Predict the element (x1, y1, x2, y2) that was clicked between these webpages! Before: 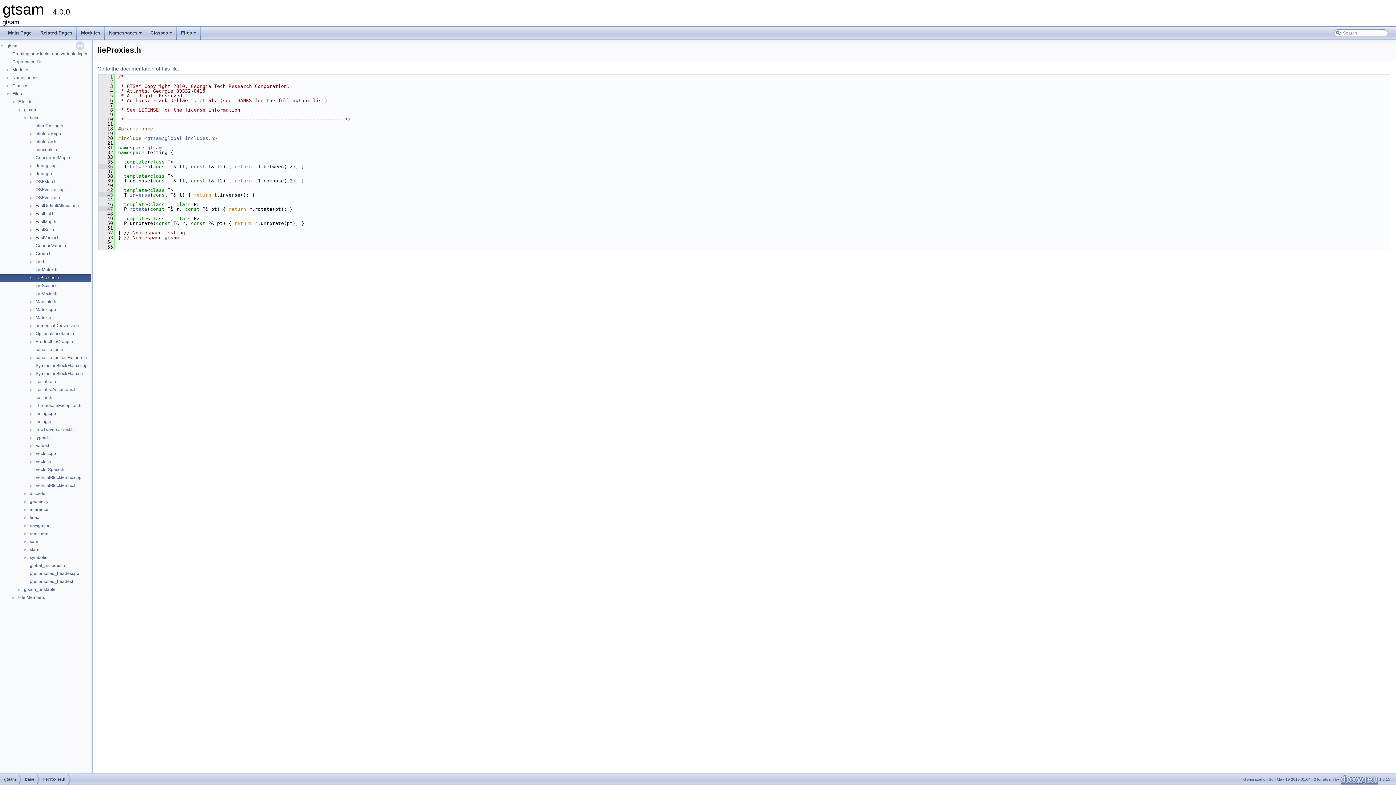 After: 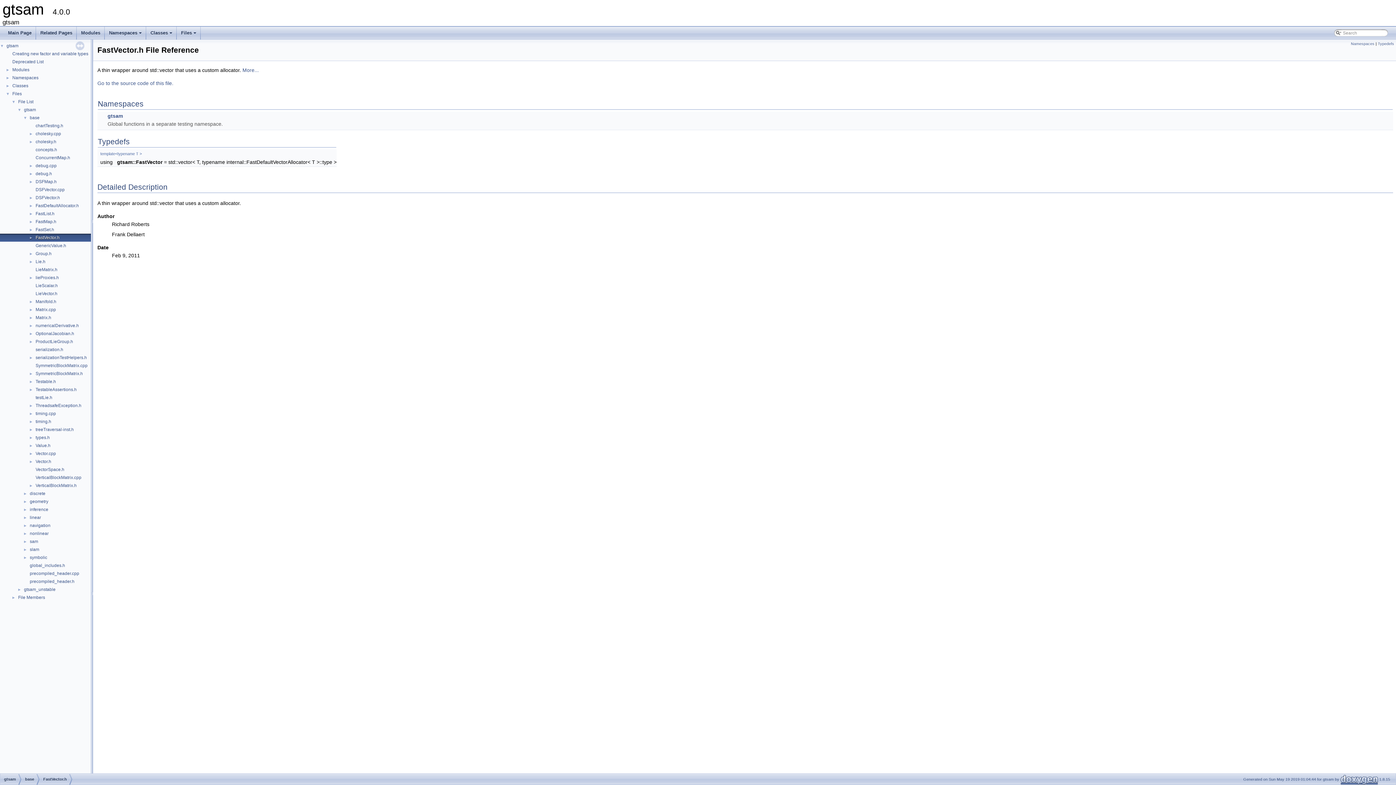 Action: label: FastVector.h bbox: (34, 234, 60, 241)